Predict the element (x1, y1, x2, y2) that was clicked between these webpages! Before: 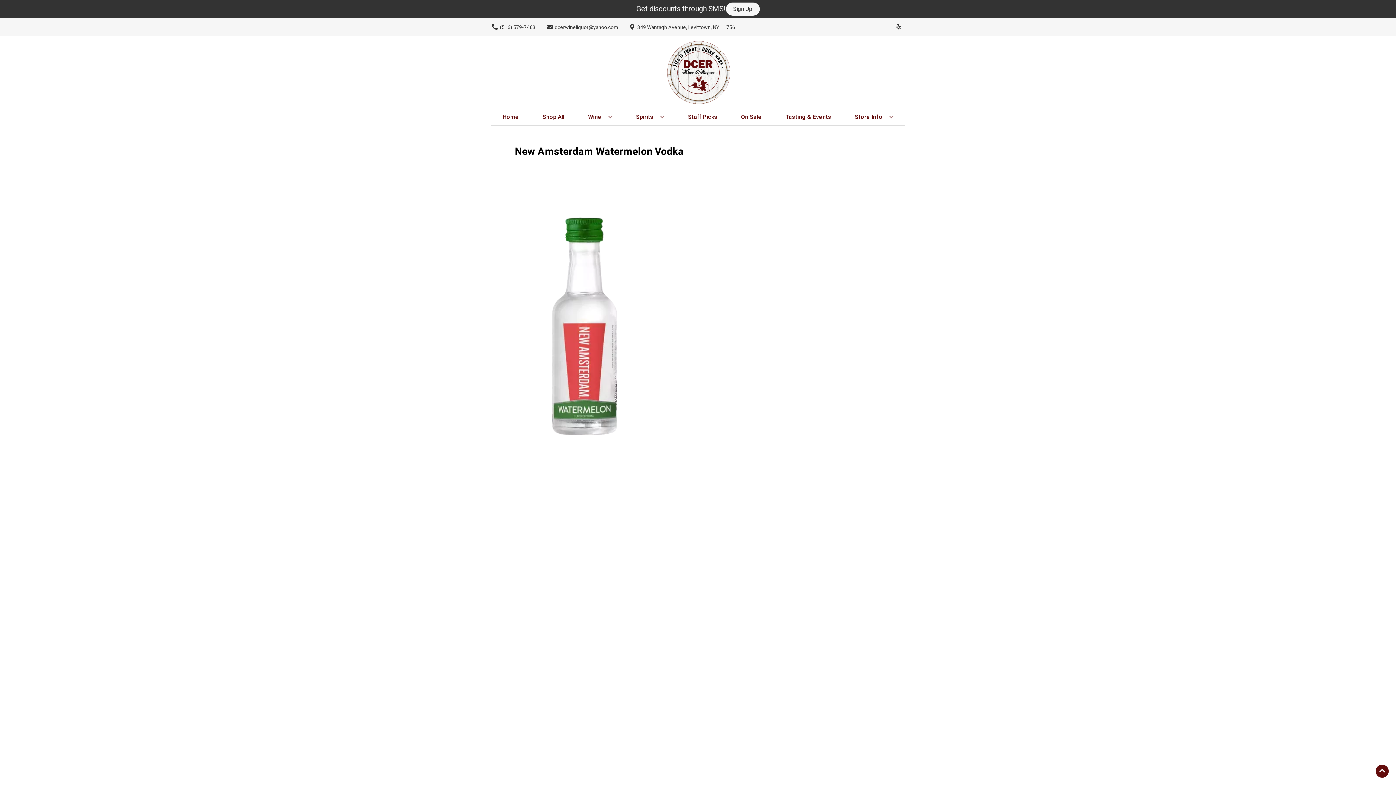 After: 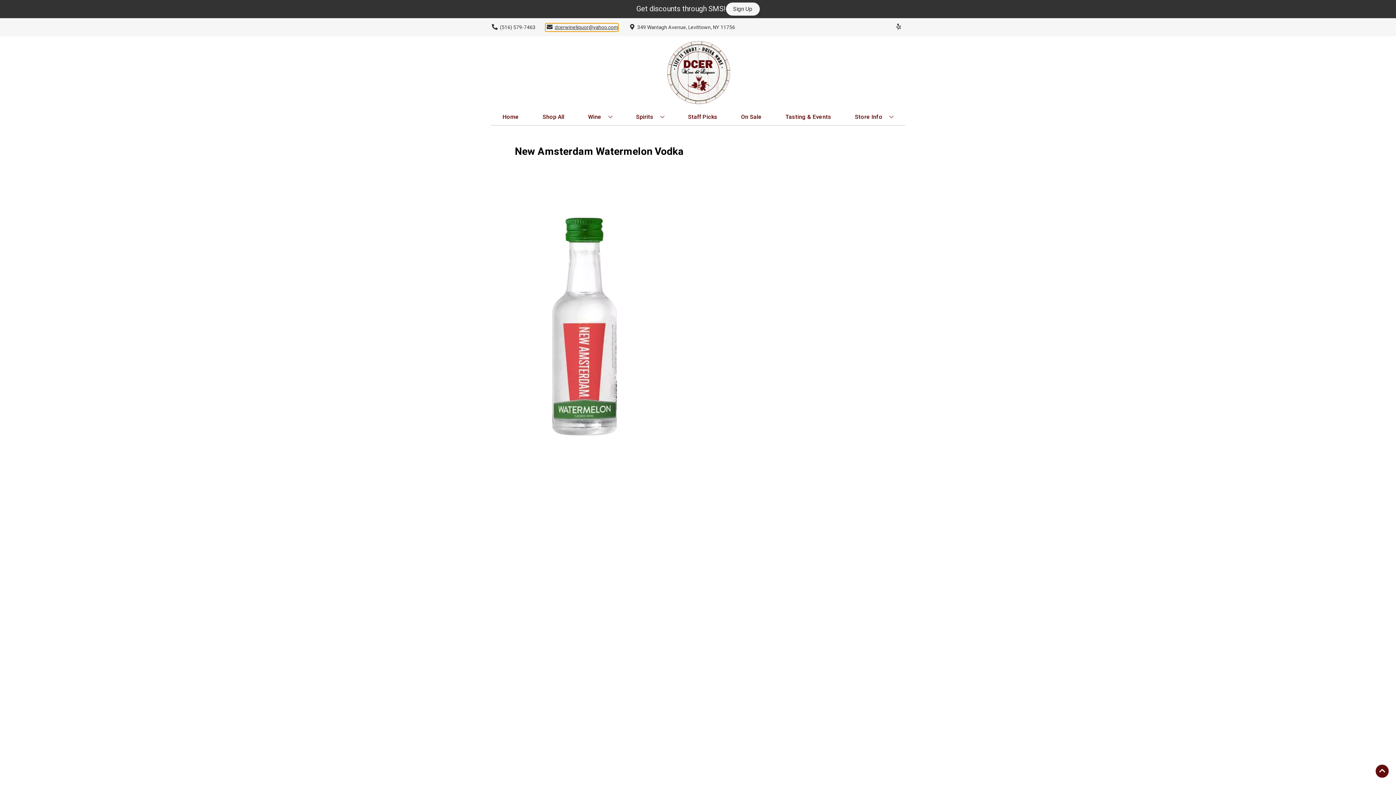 Action: bbox: (545, 23, 618, 31) label: Store Email address is dcerwineliquor@yahoo.com Clicking will open a link in a new tab